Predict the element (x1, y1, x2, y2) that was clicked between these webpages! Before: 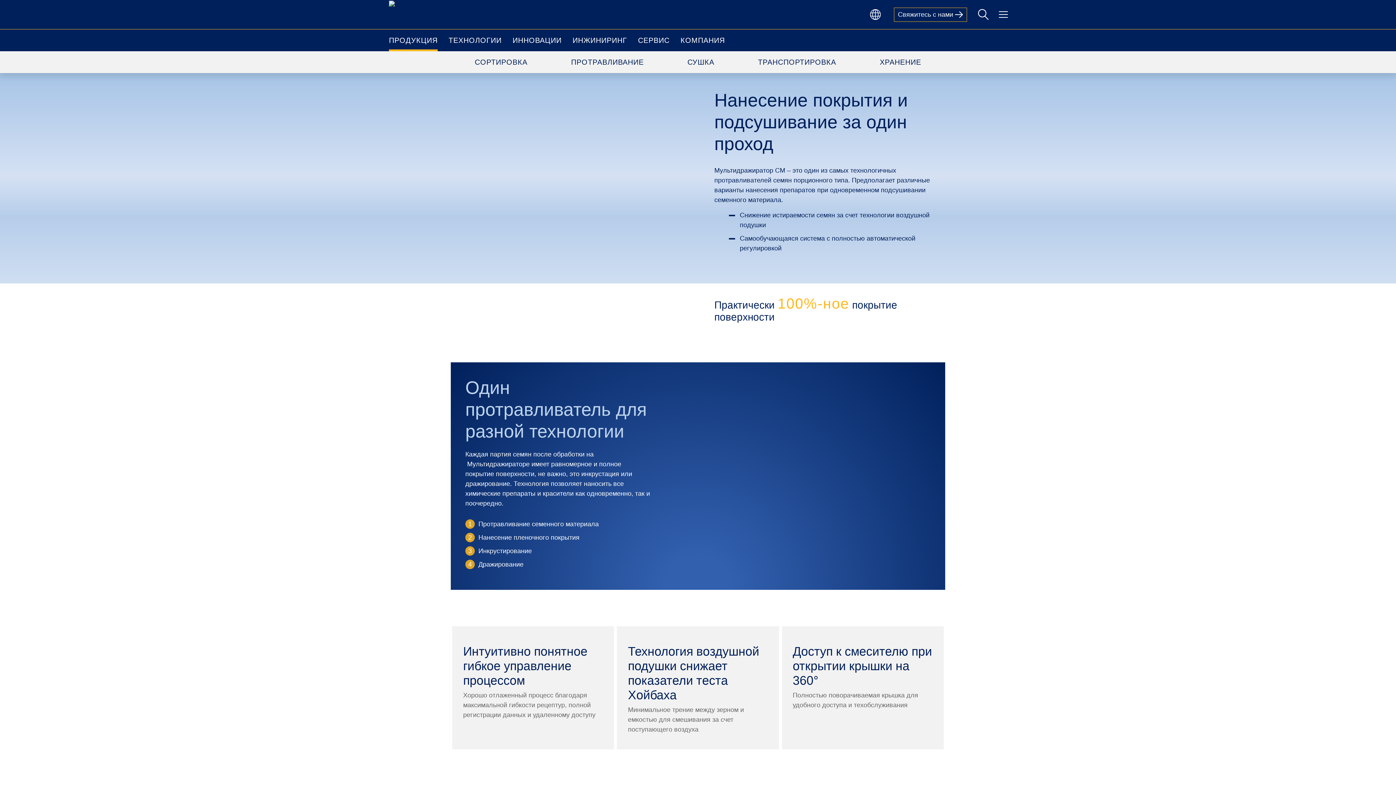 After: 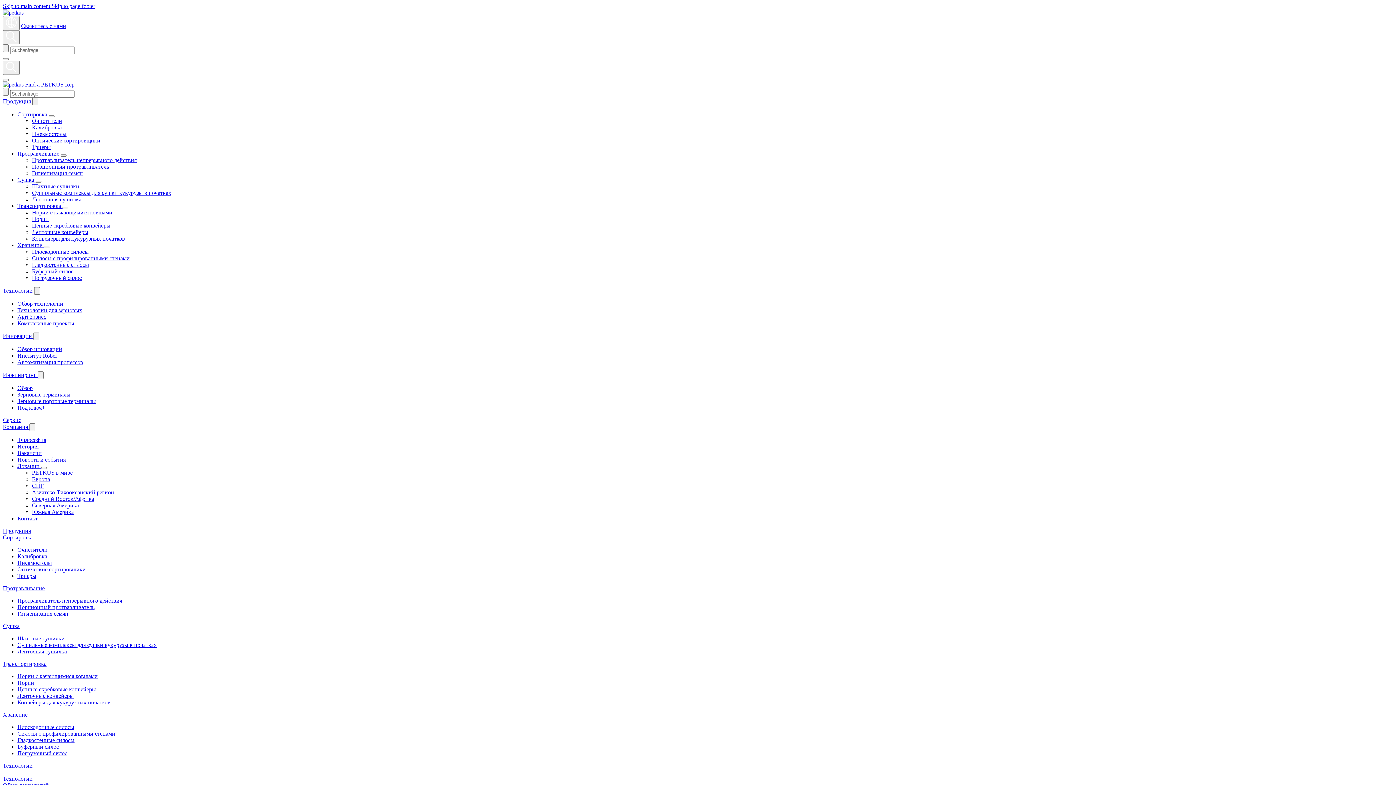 Action: bbox: (572, 29, 627, 51) label: ИНЖИНИРИНГ